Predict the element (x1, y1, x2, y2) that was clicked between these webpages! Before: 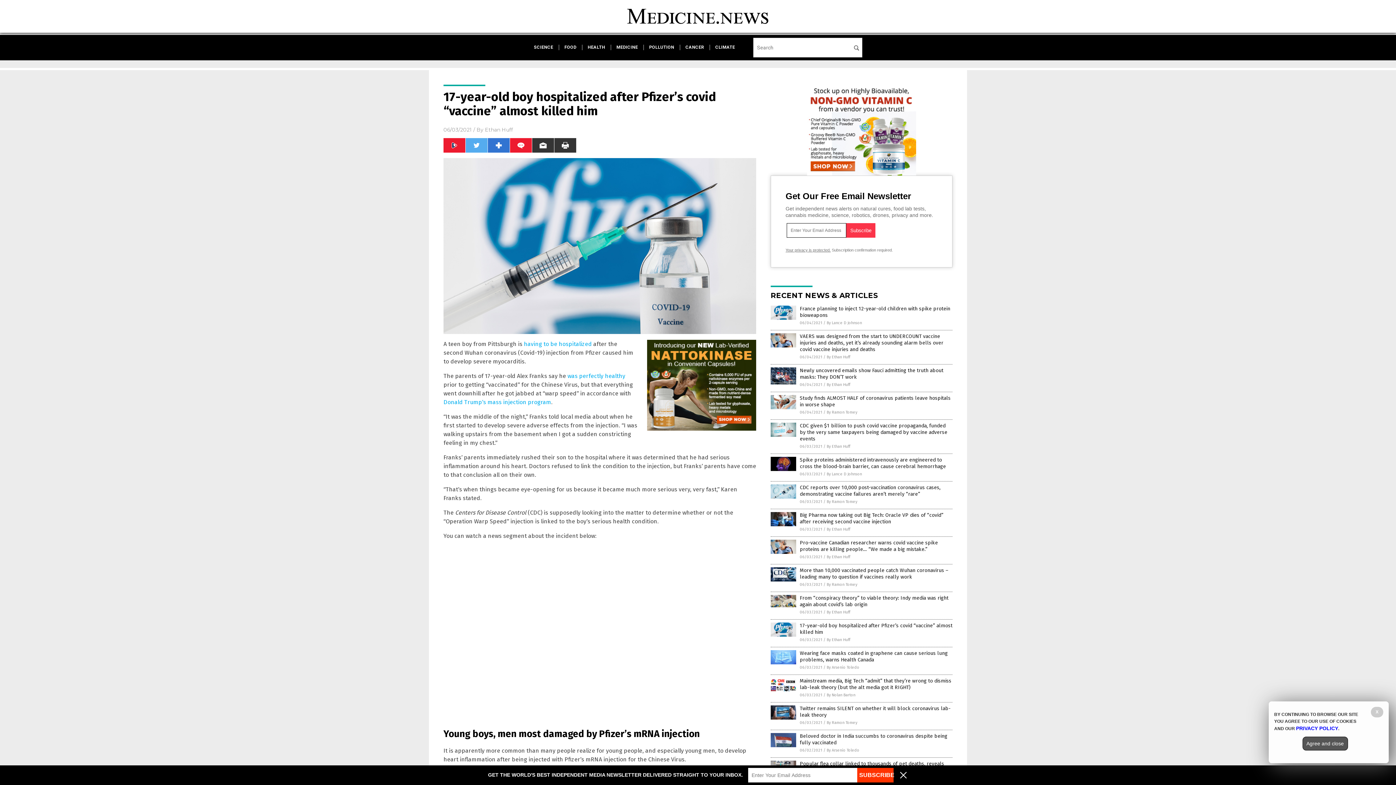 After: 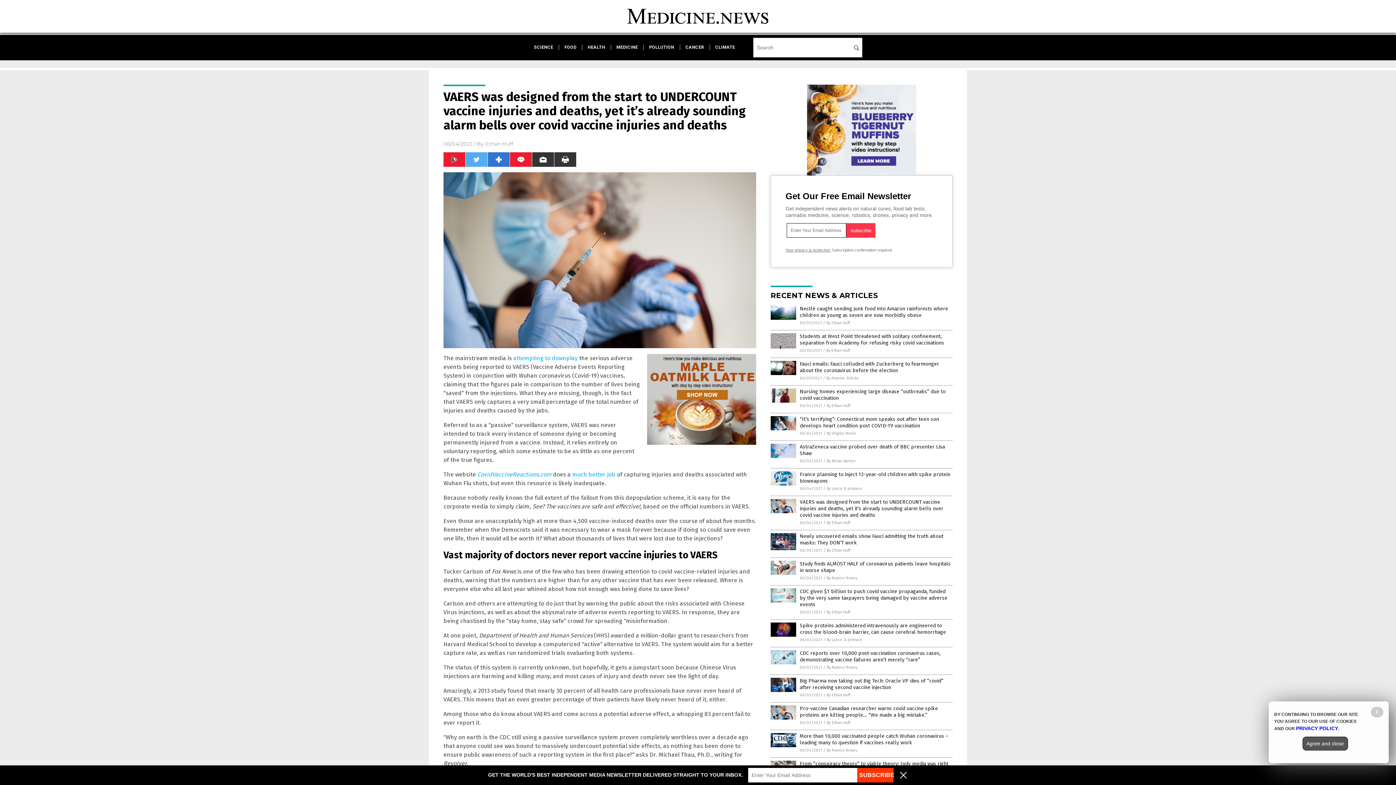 Action: bbox: (770, 343, 796, 348)